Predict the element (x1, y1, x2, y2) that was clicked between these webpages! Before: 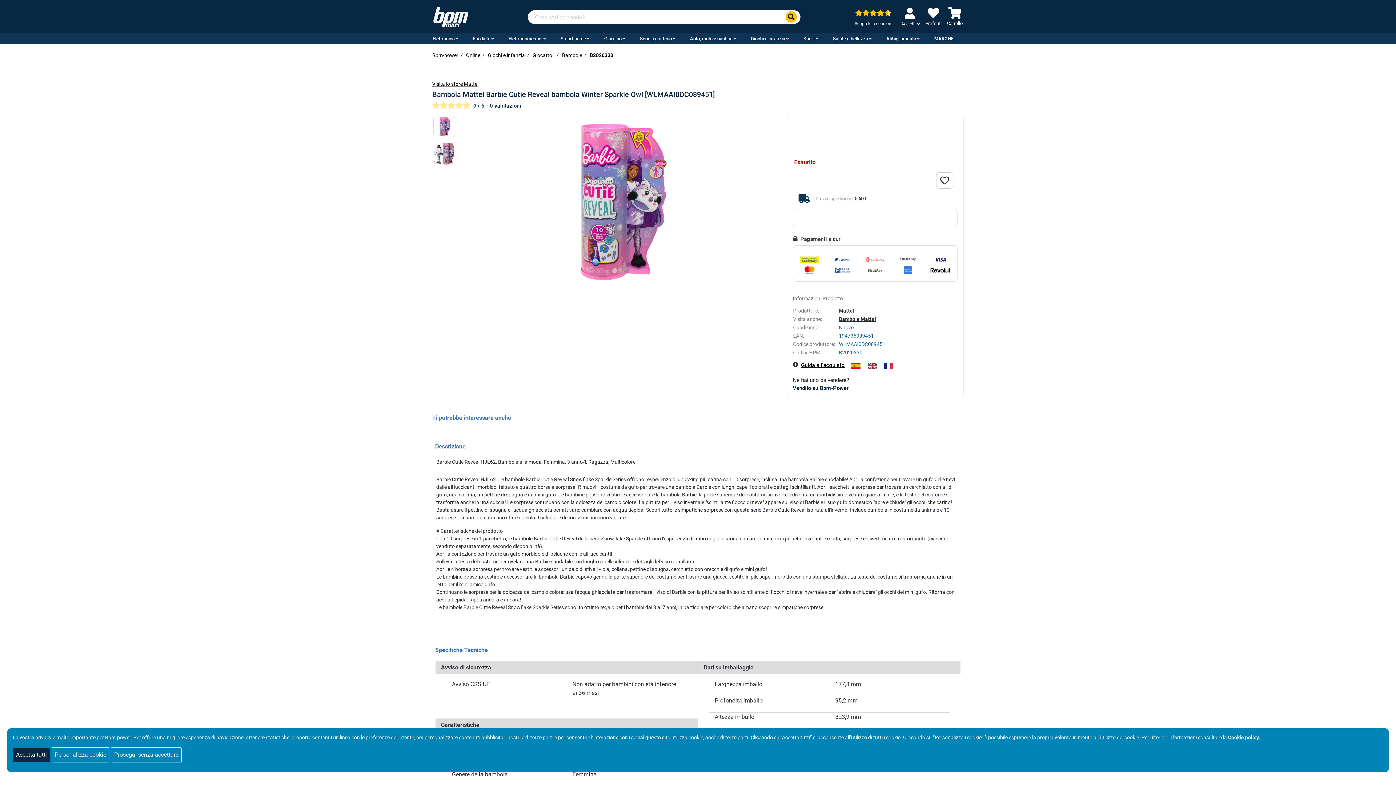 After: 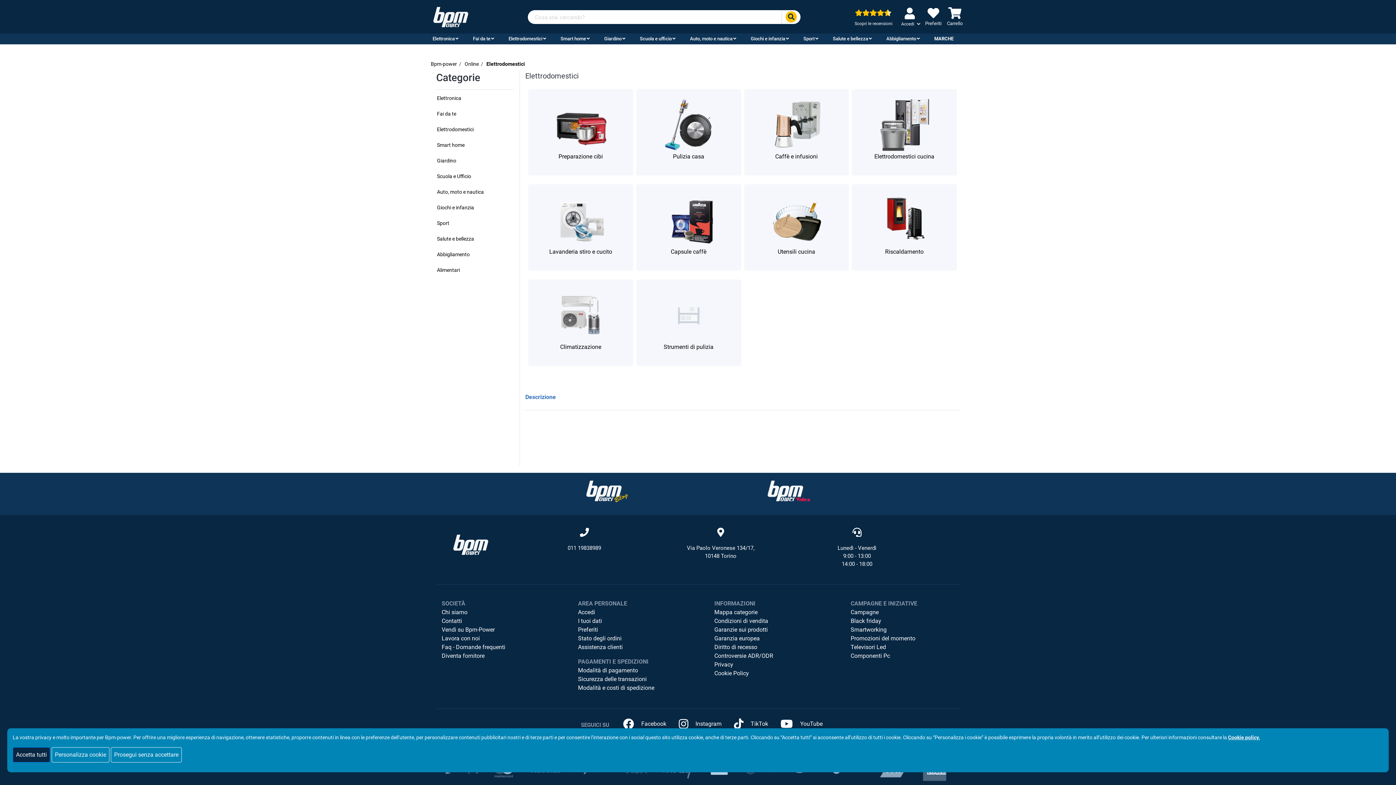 Action: label: Elettrodomestici bbox: (501, 33, 553, 44)